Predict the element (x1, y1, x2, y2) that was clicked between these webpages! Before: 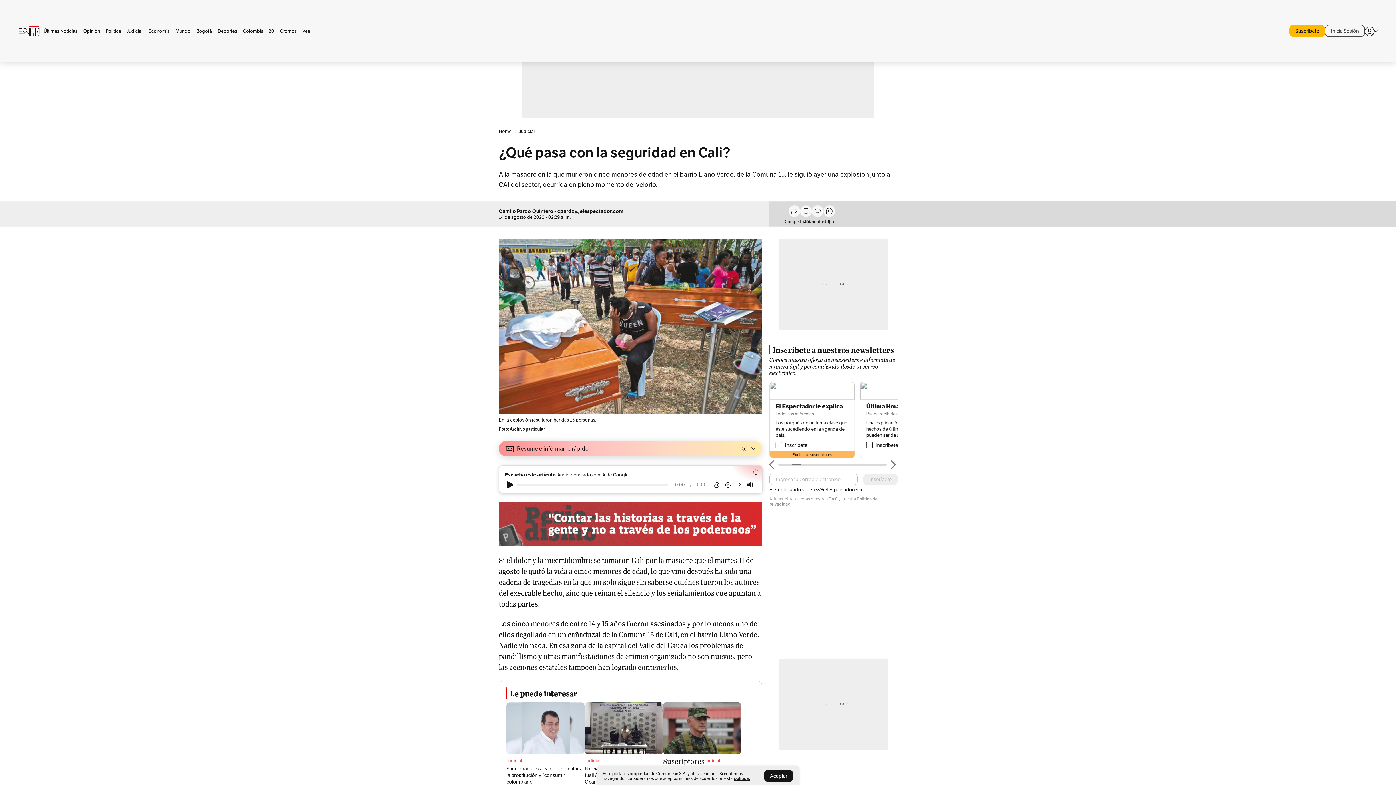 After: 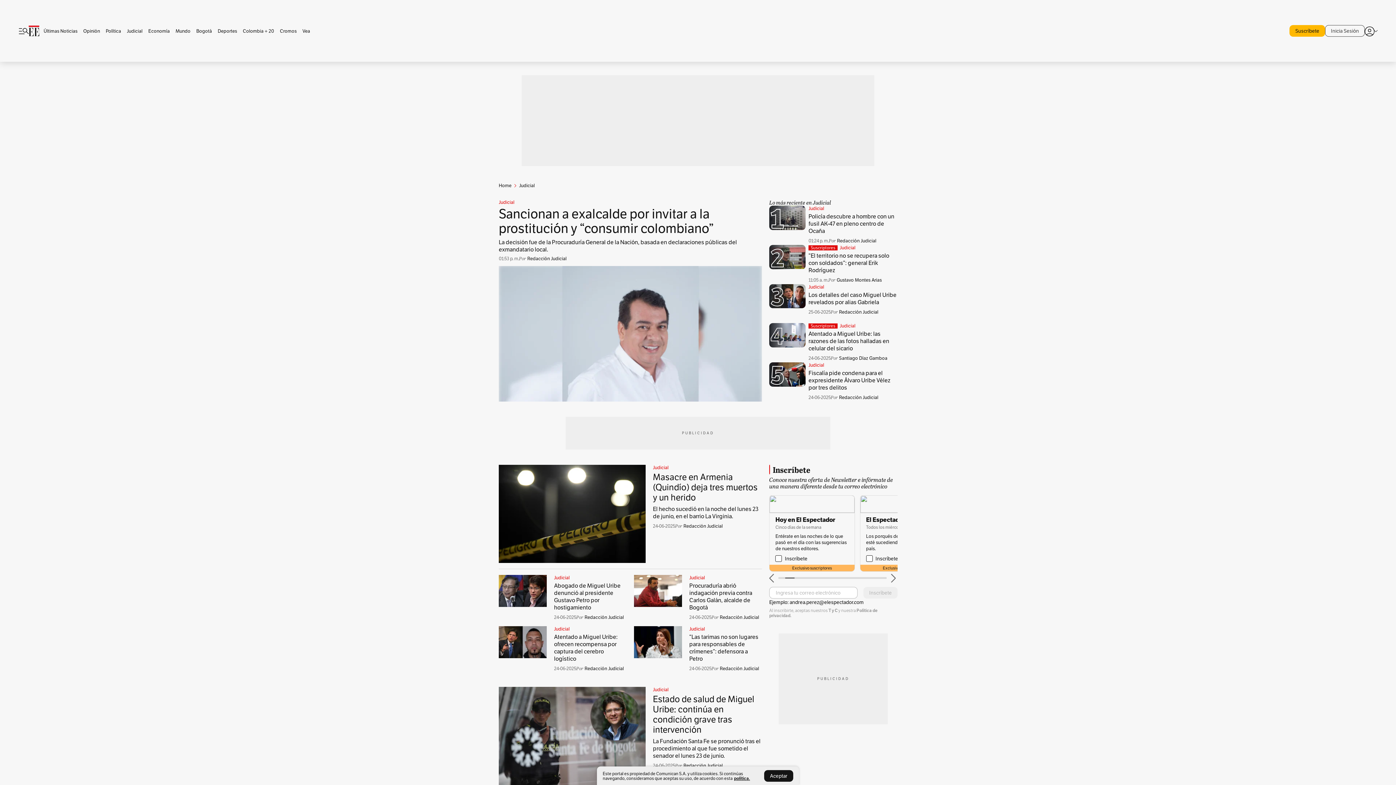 Action: label: Judicial bbox: (506, 758, 522, 764)